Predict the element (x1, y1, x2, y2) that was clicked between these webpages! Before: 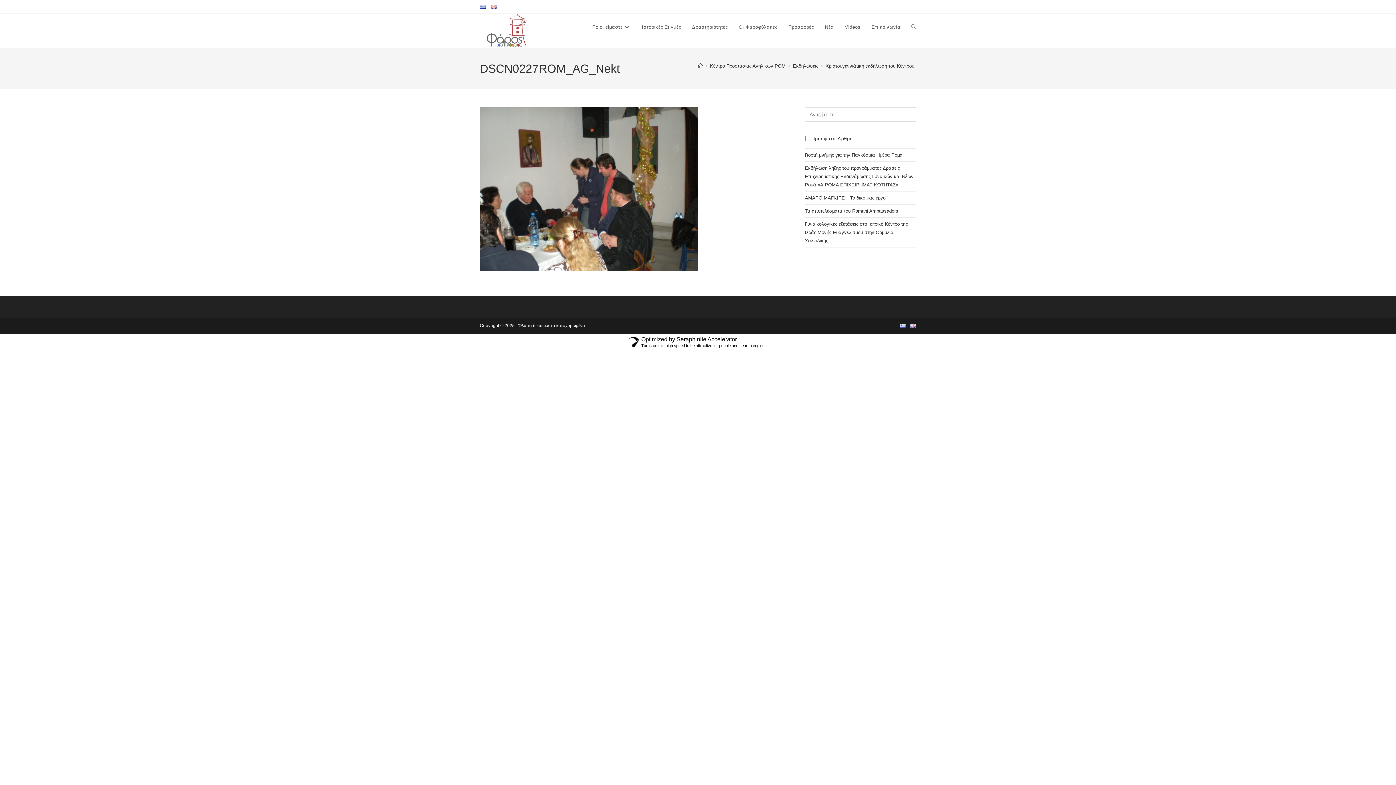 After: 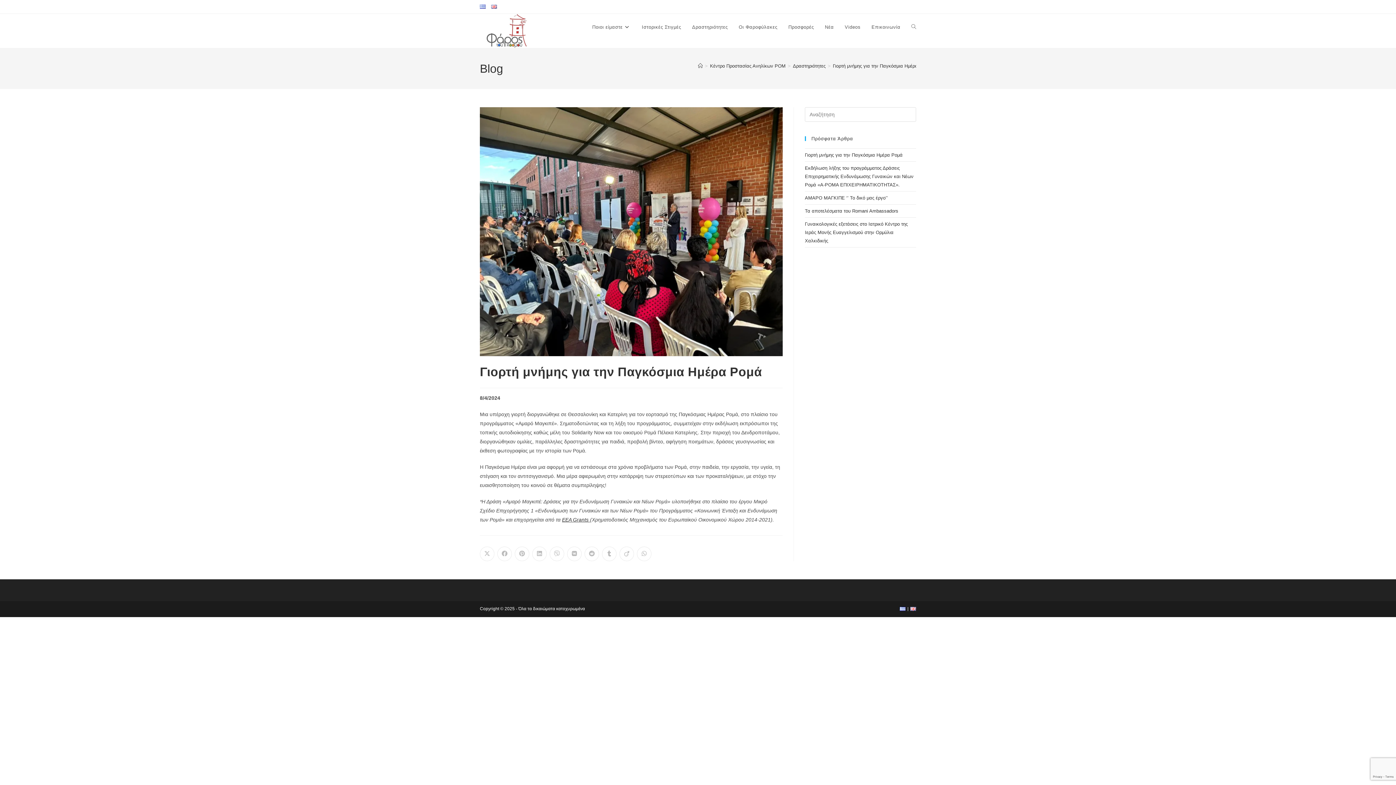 Action: bbox: (805, 152, 902, 157) label: Γιορτή μνήμης για την Παγκόσμια Ημέρα Ρομά